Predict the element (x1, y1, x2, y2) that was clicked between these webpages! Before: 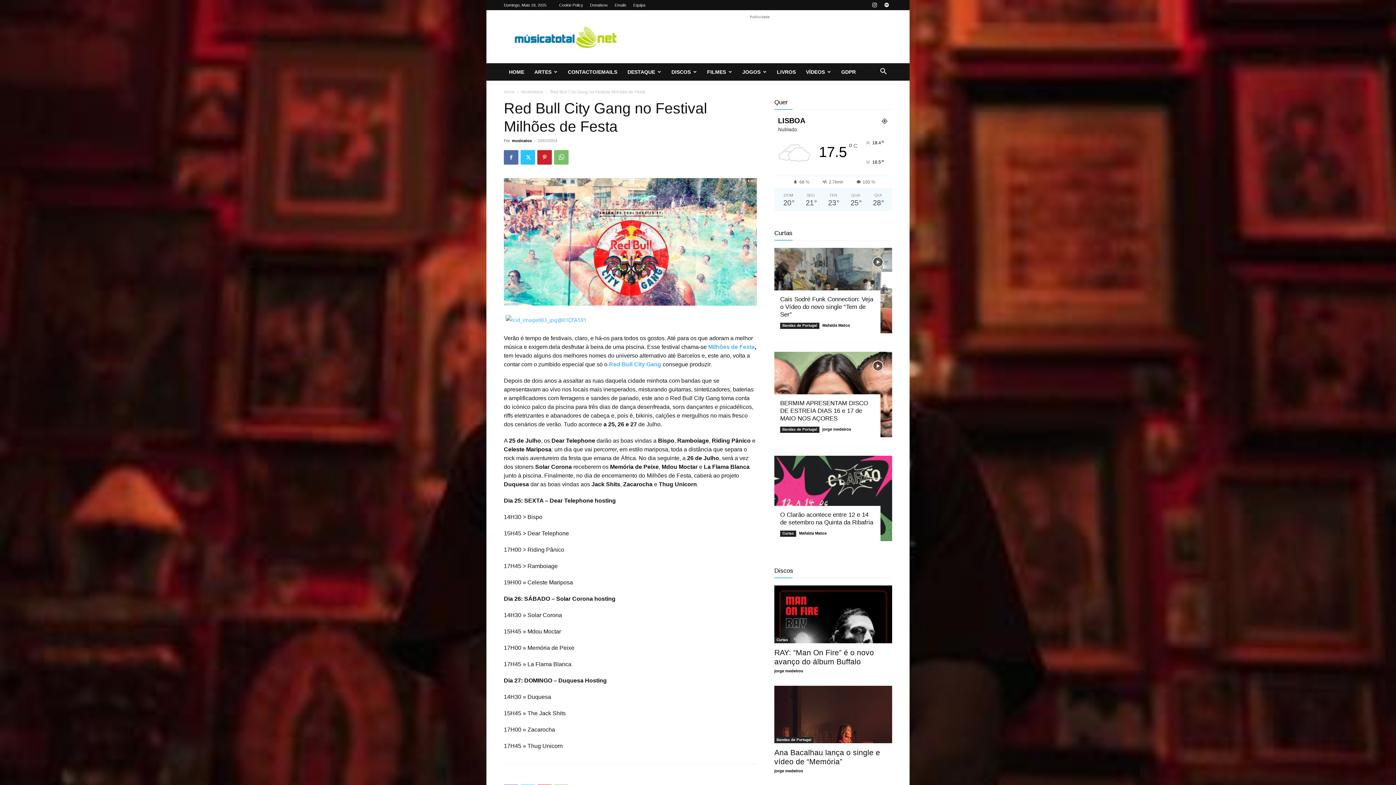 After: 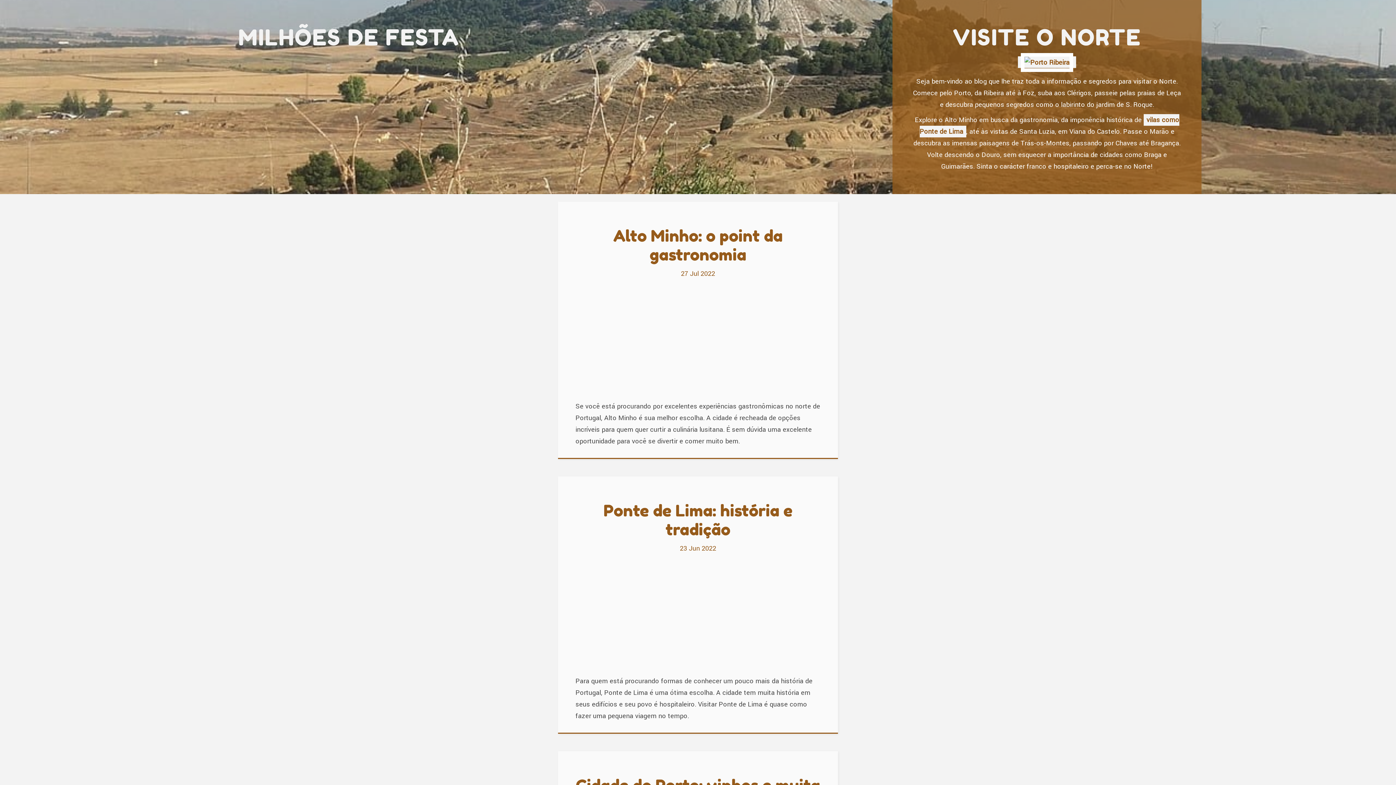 Action: bbox: (708, 343, 754, 350) label: Milhões de Festa